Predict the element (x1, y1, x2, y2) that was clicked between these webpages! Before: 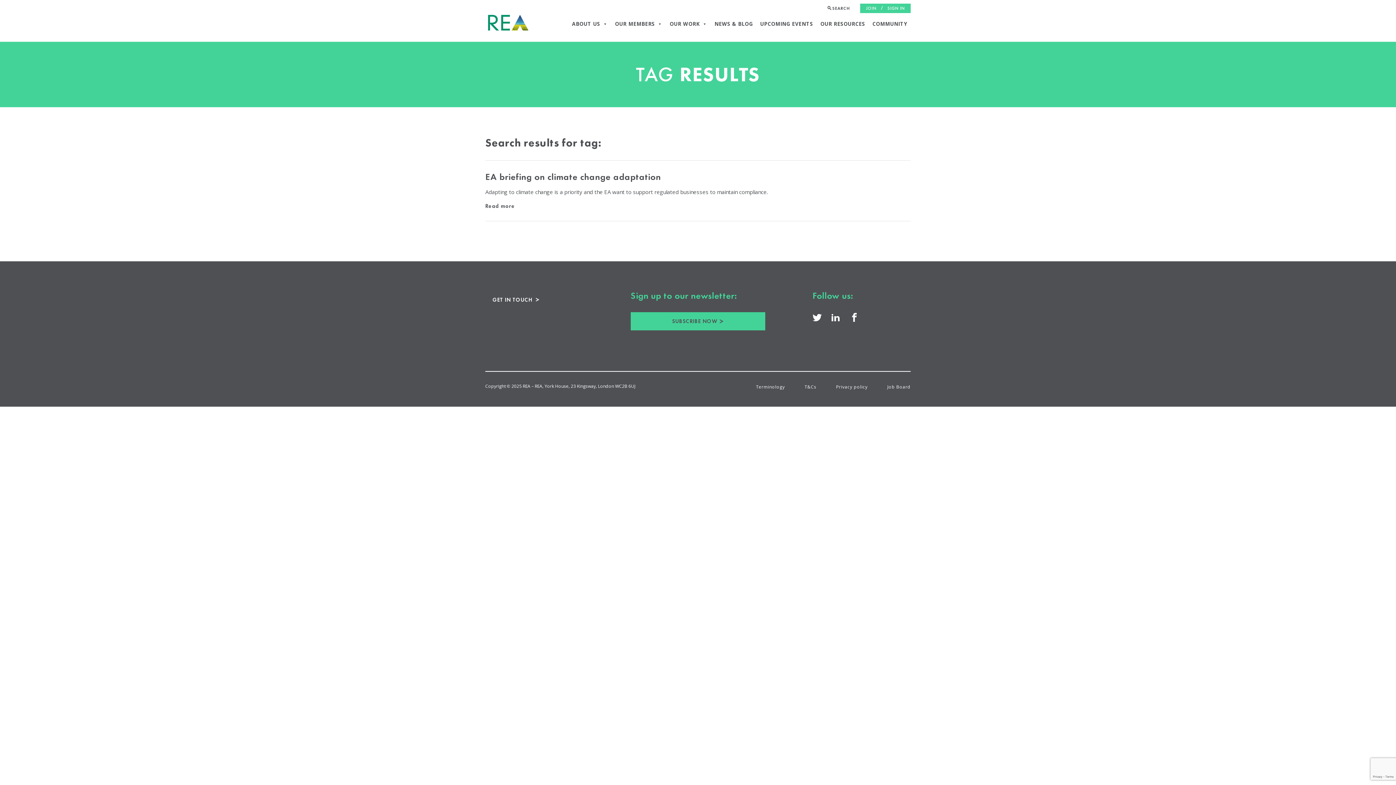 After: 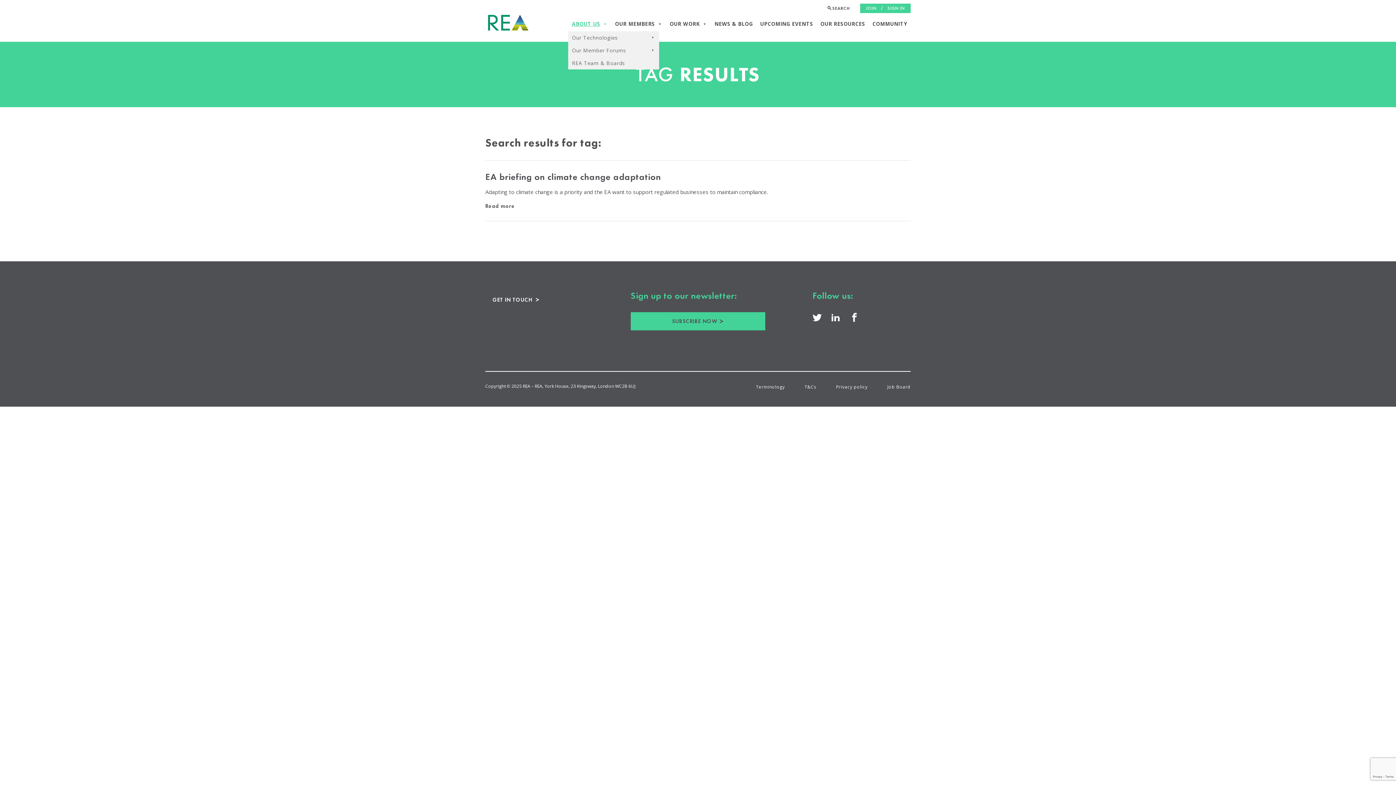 Action: label: ABOUT US bbox: (568, 16, 611, 31)